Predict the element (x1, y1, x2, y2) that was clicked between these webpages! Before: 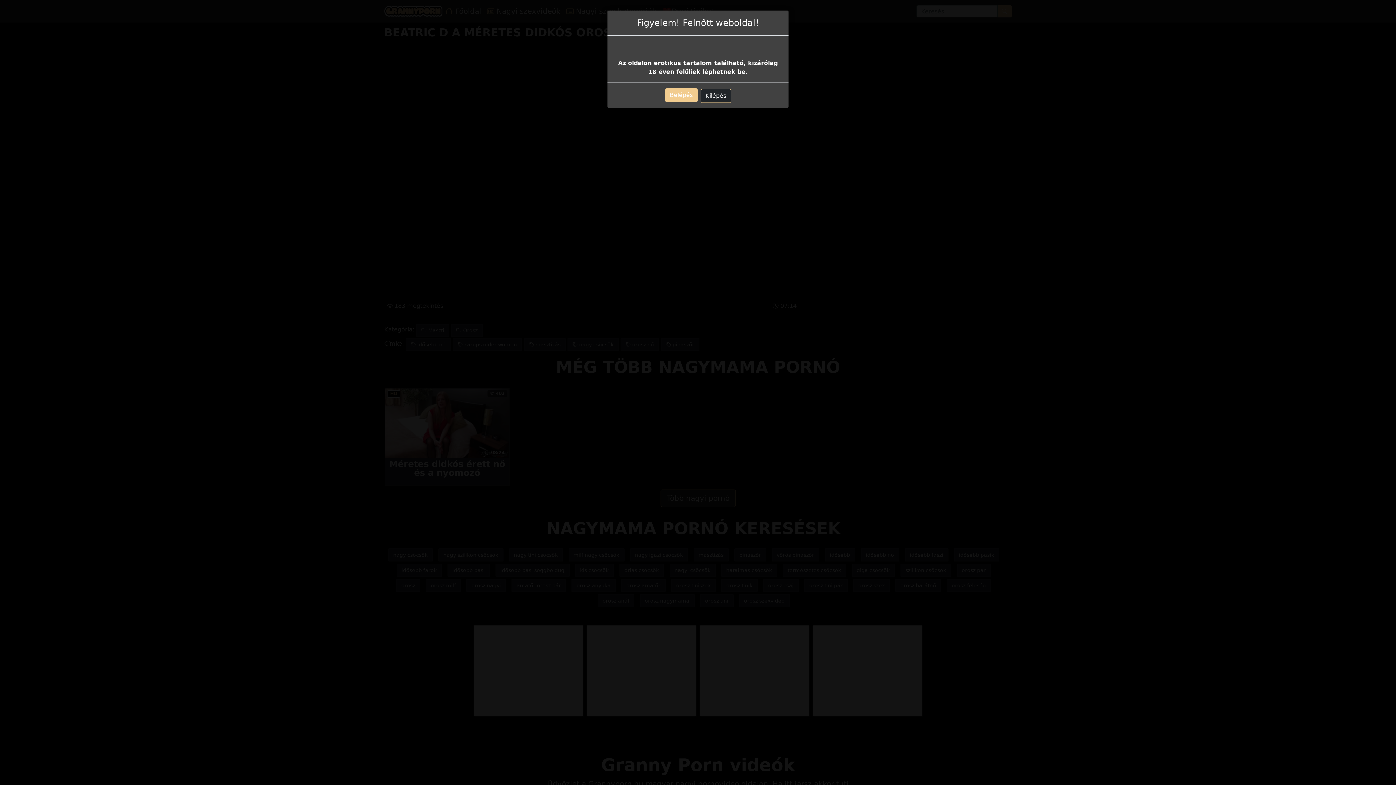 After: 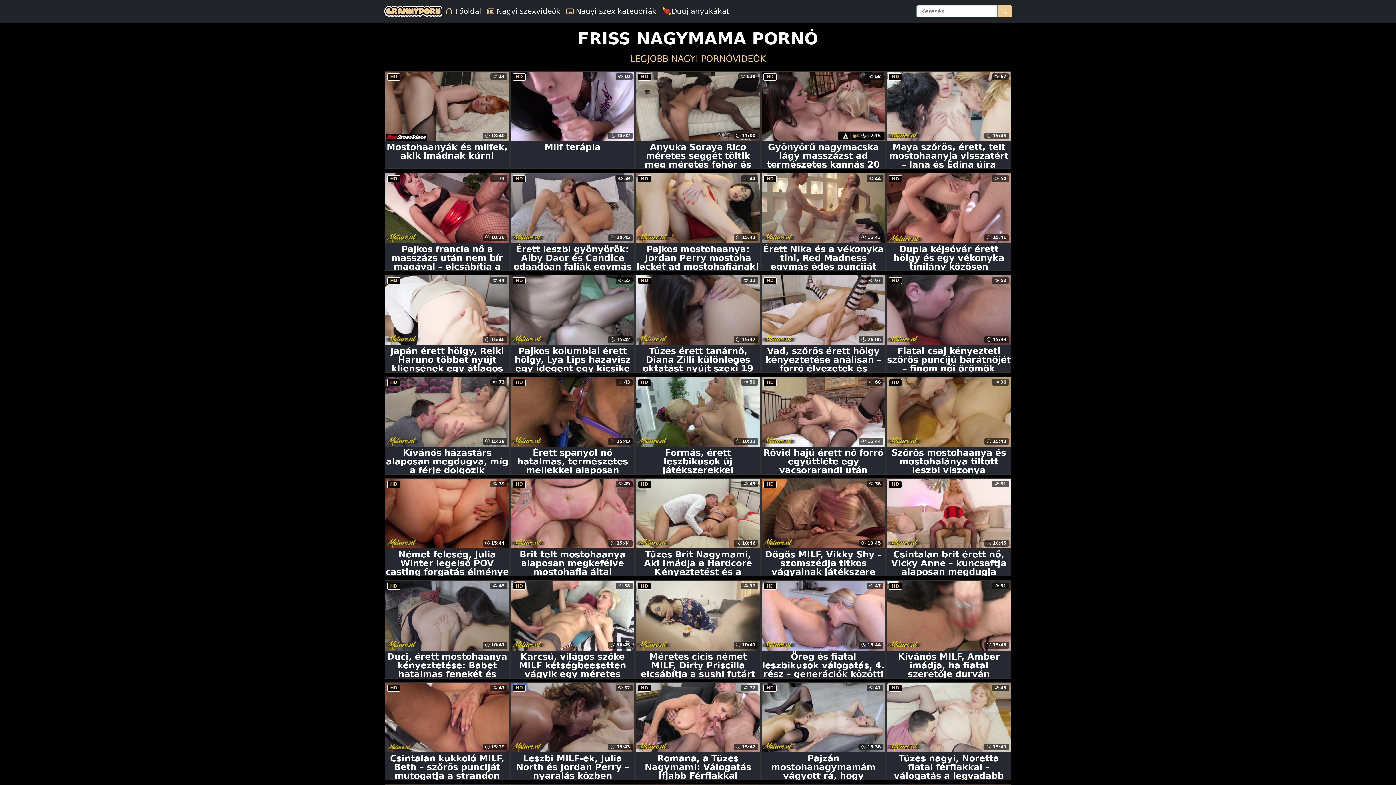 Action: bbox: (665, 88, 697, 102) label: Belépés